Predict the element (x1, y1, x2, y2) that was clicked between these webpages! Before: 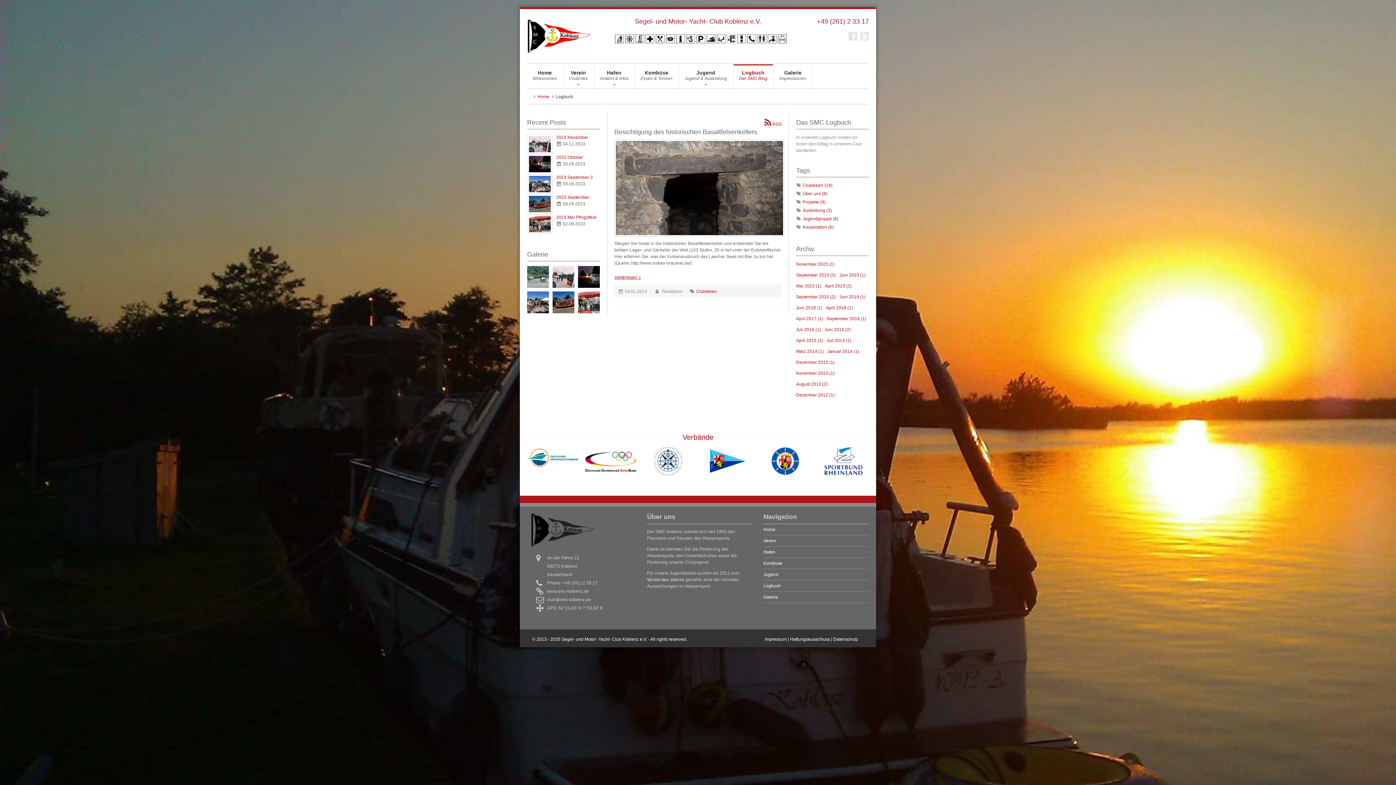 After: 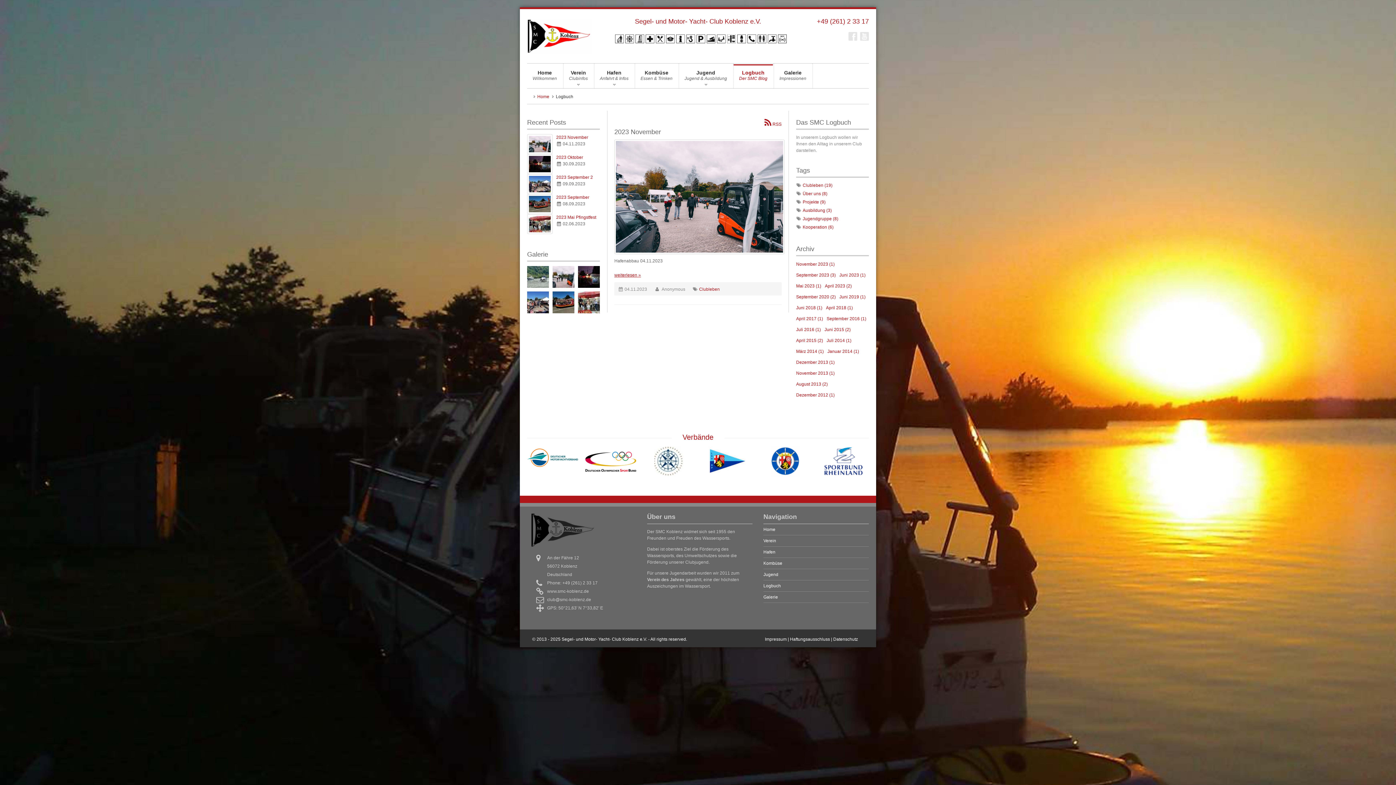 Action: bbox: (796, 261, 834, 266) label: November 2023 (1)